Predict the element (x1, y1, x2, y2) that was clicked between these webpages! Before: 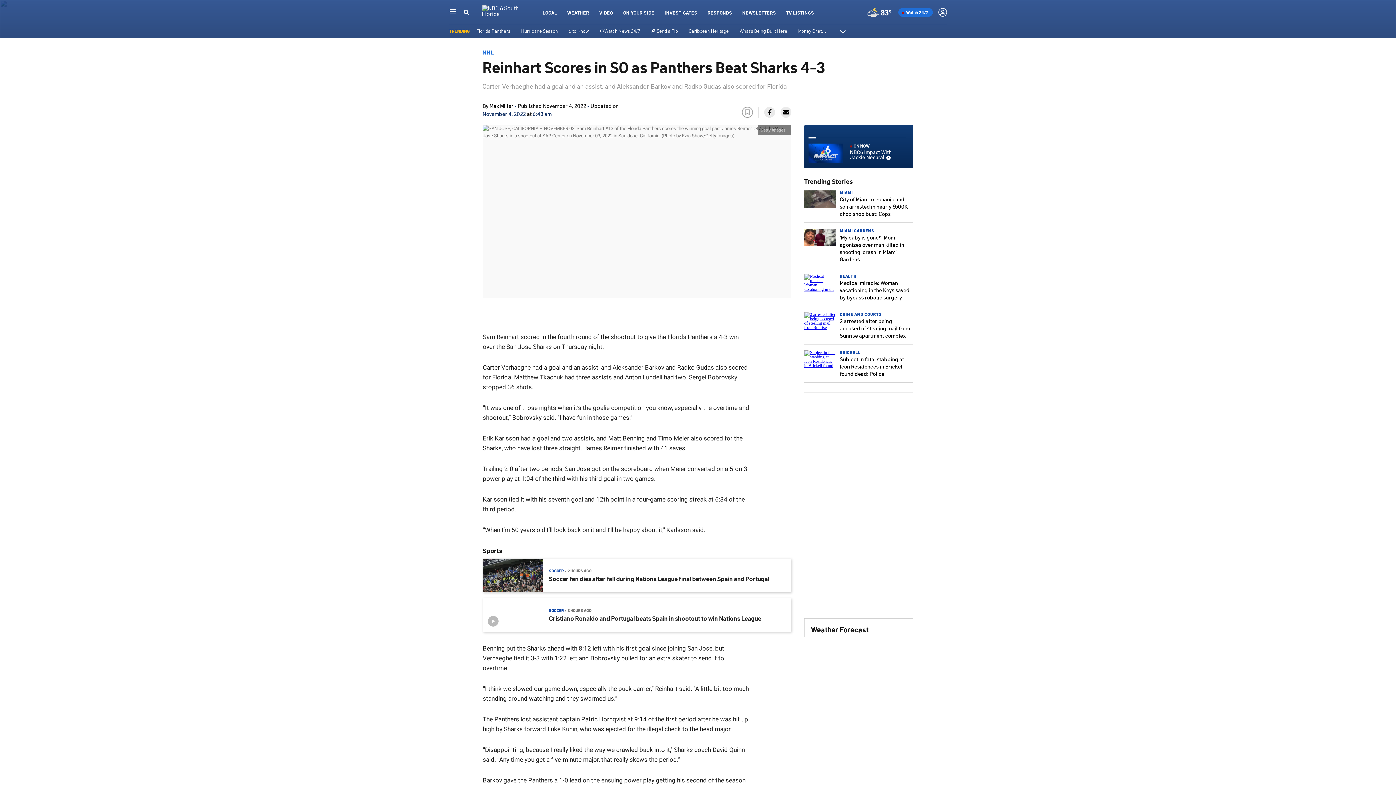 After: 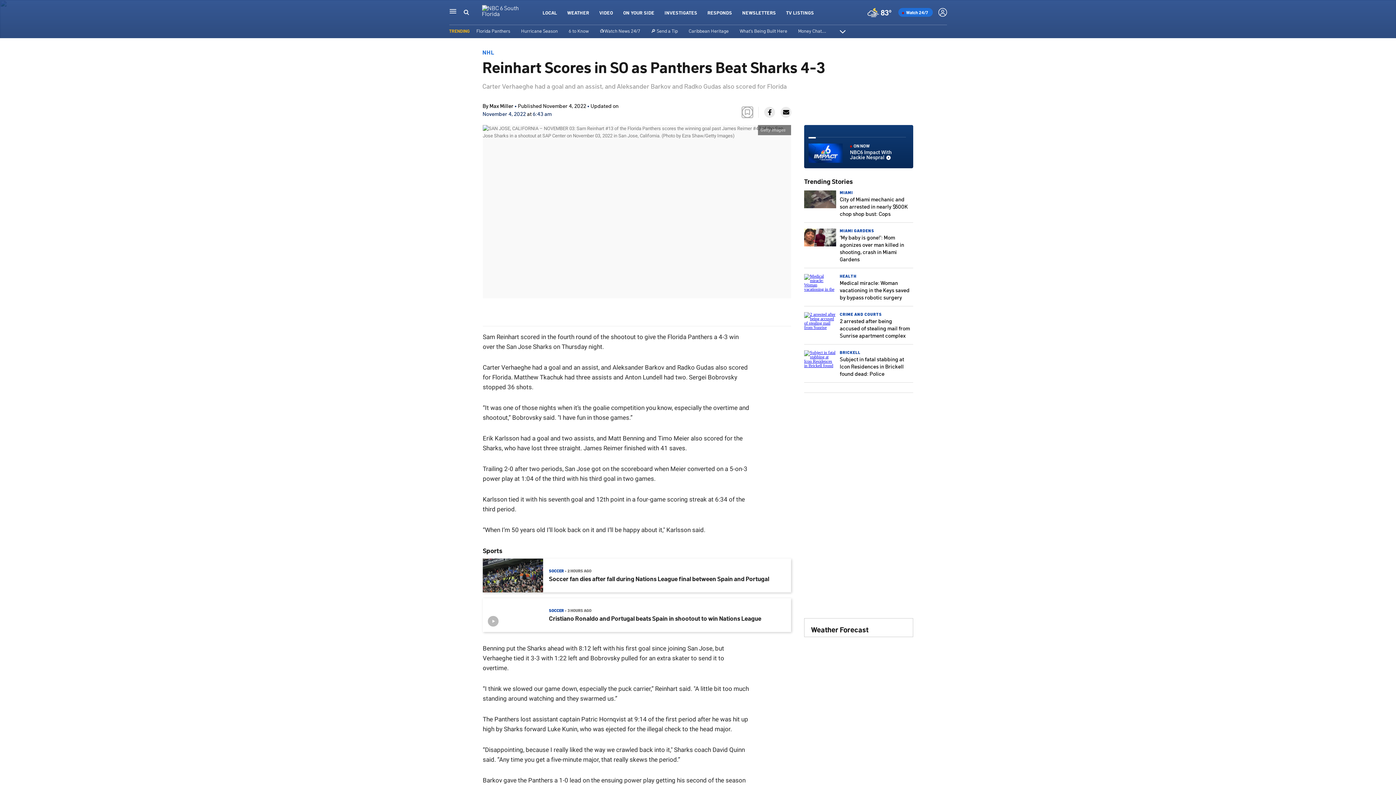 Action: bbox: (742, 106, 753, 117) label: BOOKMARKER